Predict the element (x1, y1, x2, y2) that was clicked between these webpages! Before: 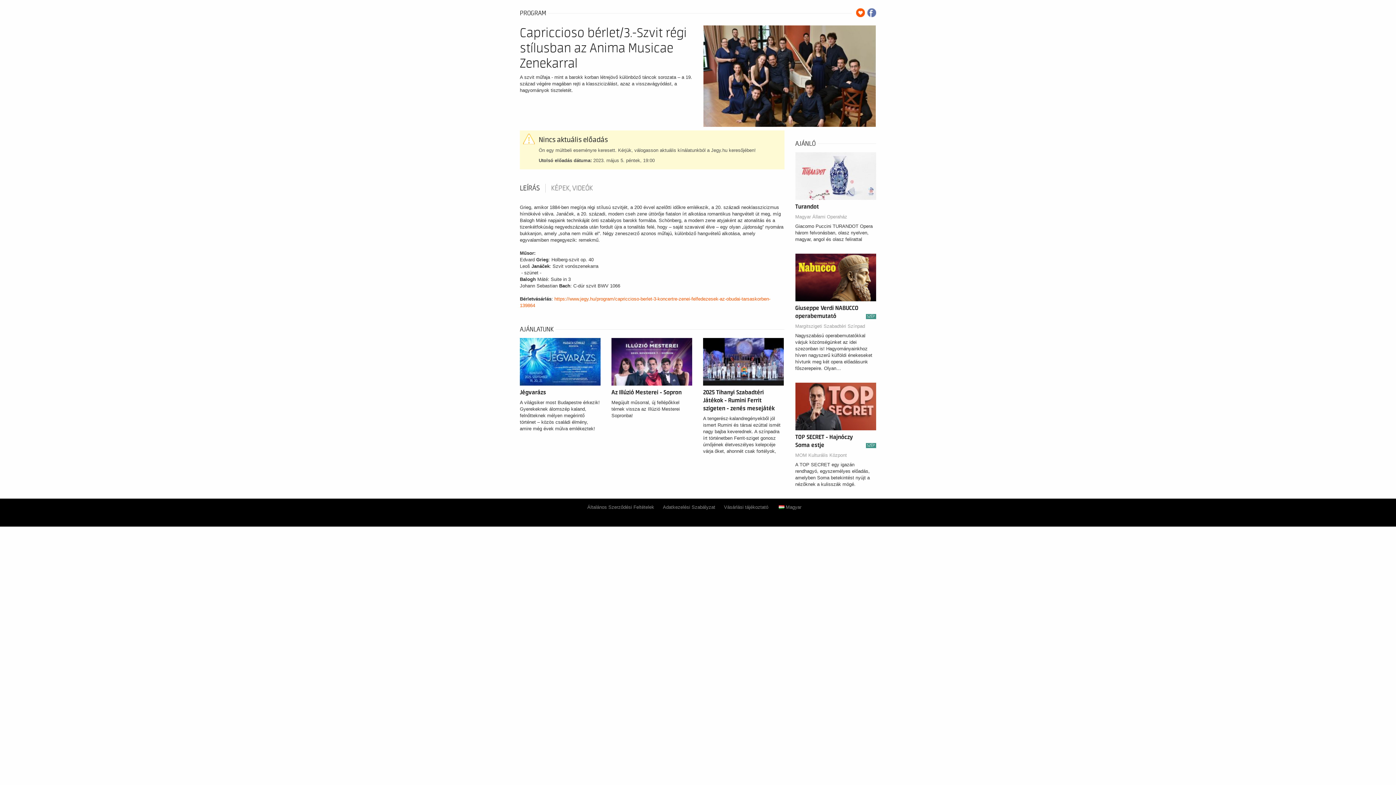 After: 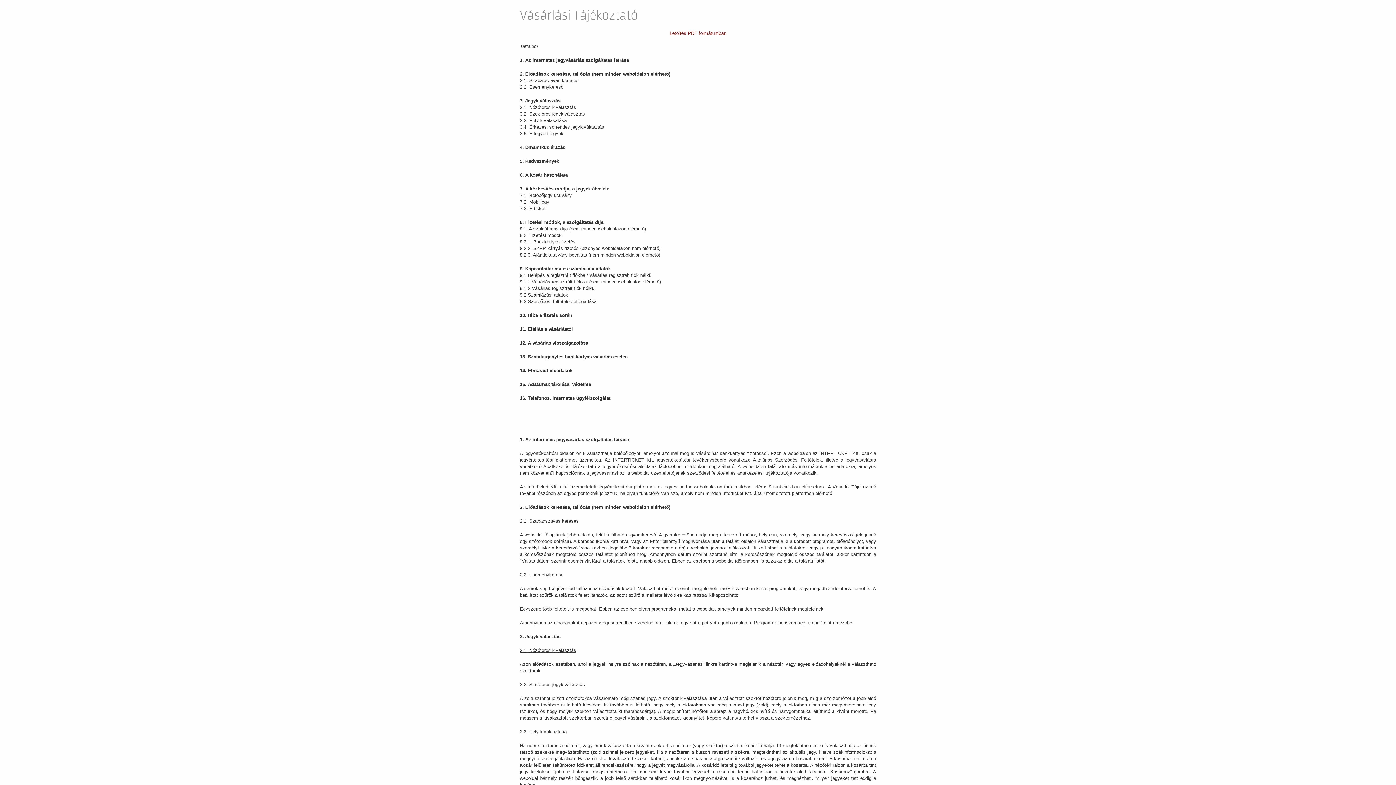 Action: bbox: (724, 504, 768, 510) label: Vásárlási tájékoztató